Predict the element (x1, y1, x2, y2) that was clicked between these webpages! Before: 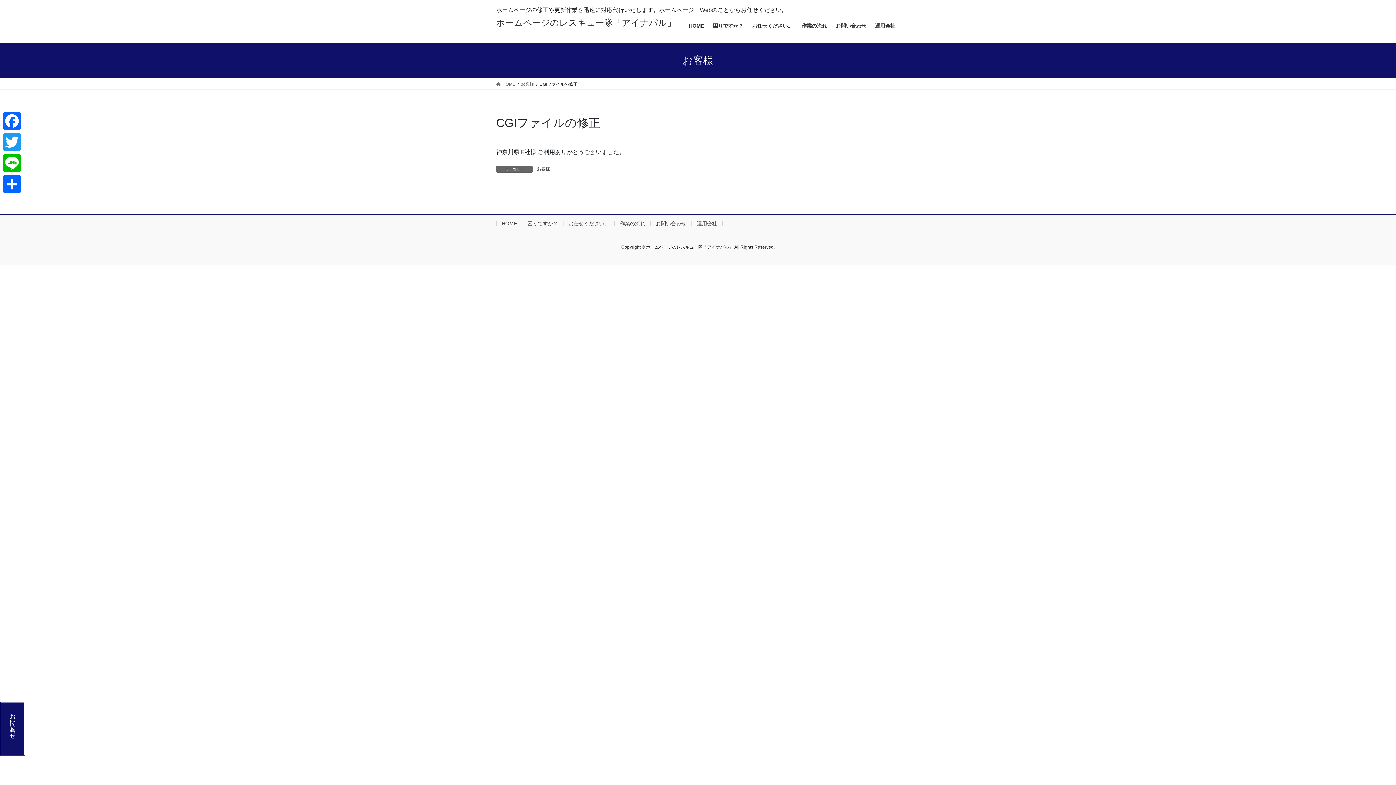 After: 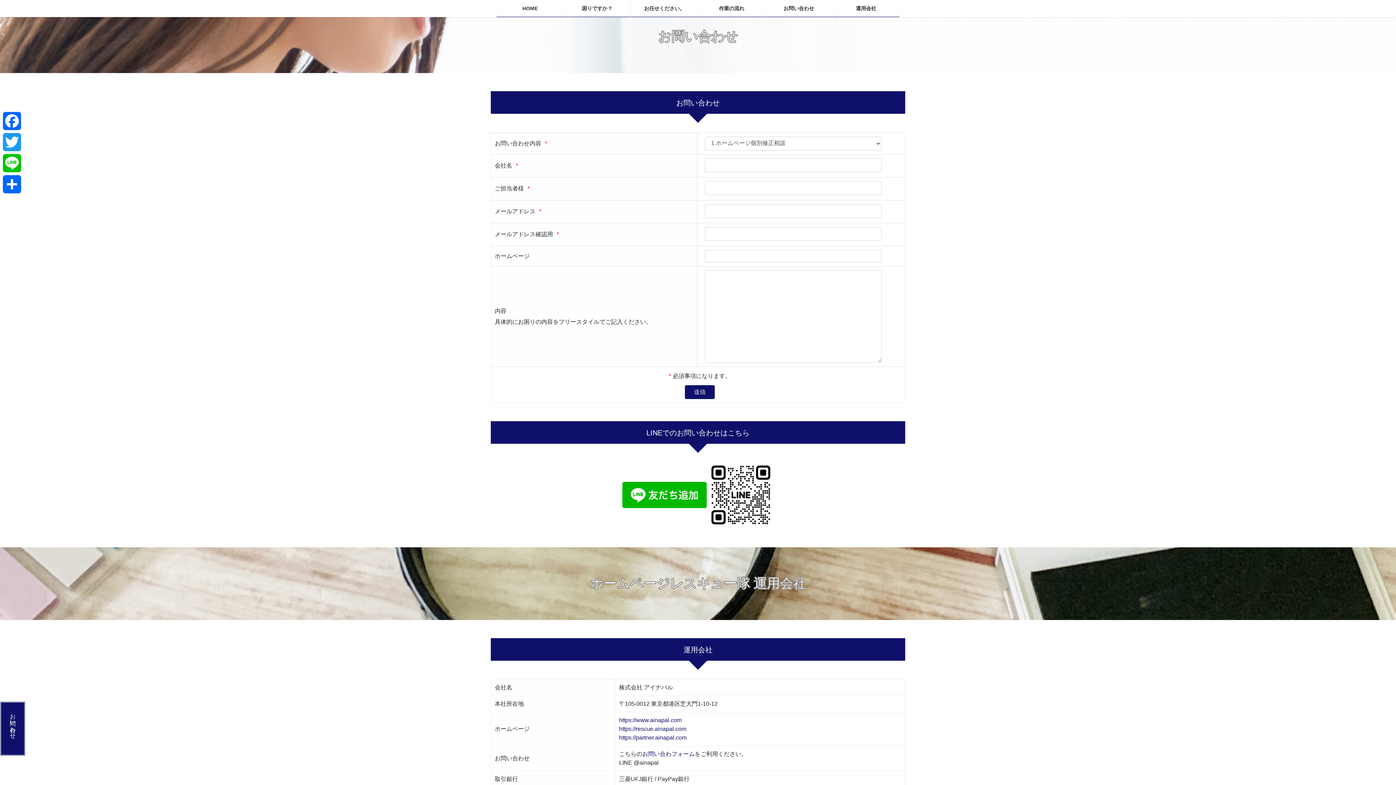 Action: label: お問い合わせ bbox: (-6, 710, 17, 762)